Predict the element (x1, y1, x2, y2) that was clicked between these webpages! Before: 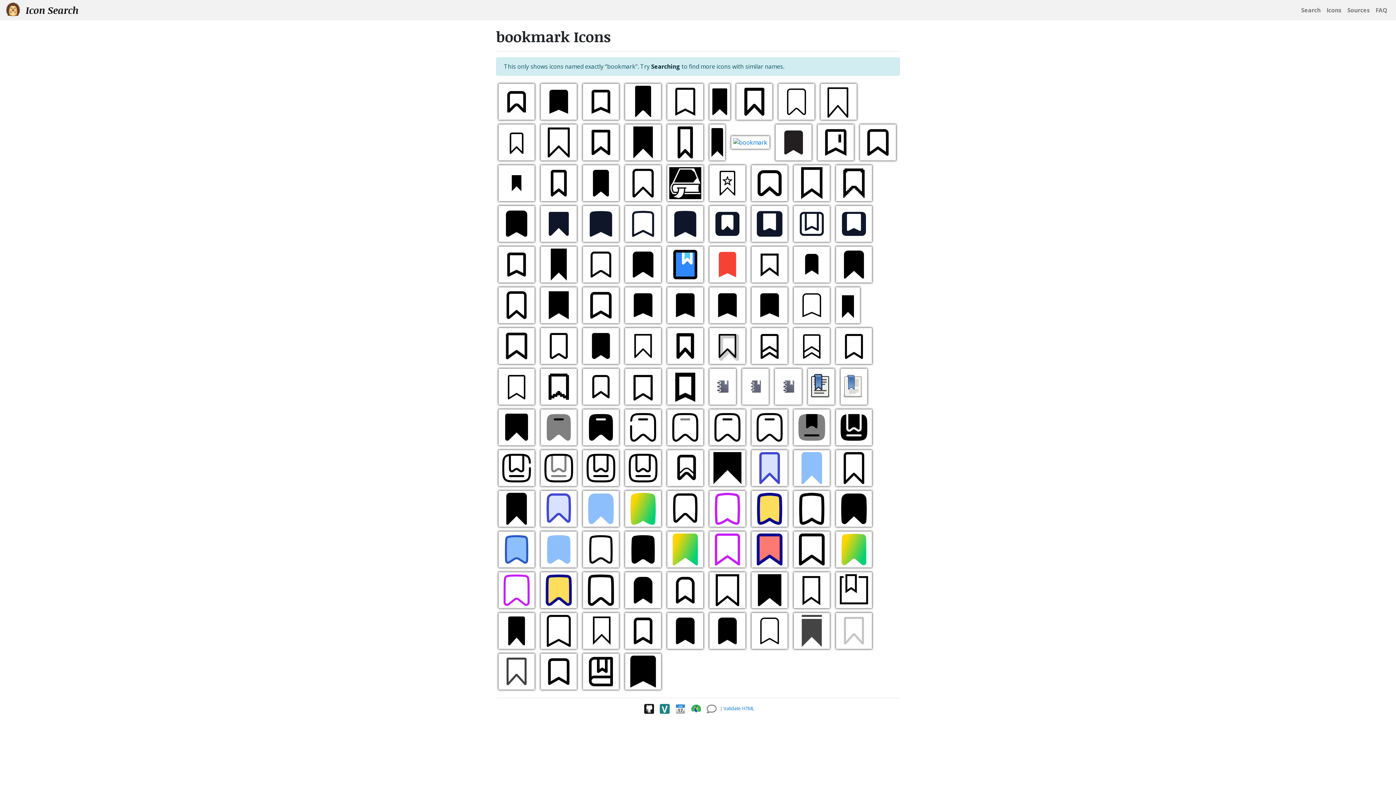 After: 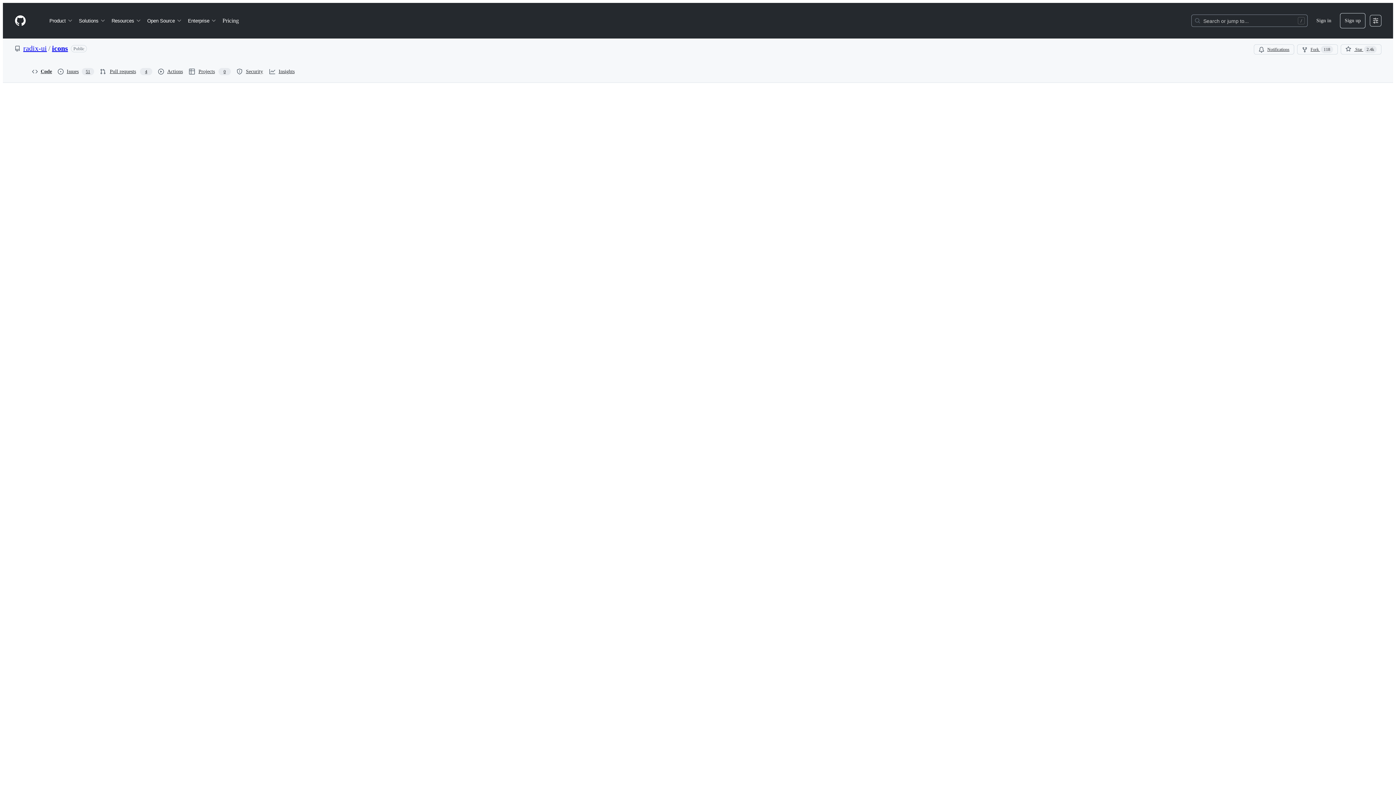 Action: bbox: (622, 382, 663, 390)